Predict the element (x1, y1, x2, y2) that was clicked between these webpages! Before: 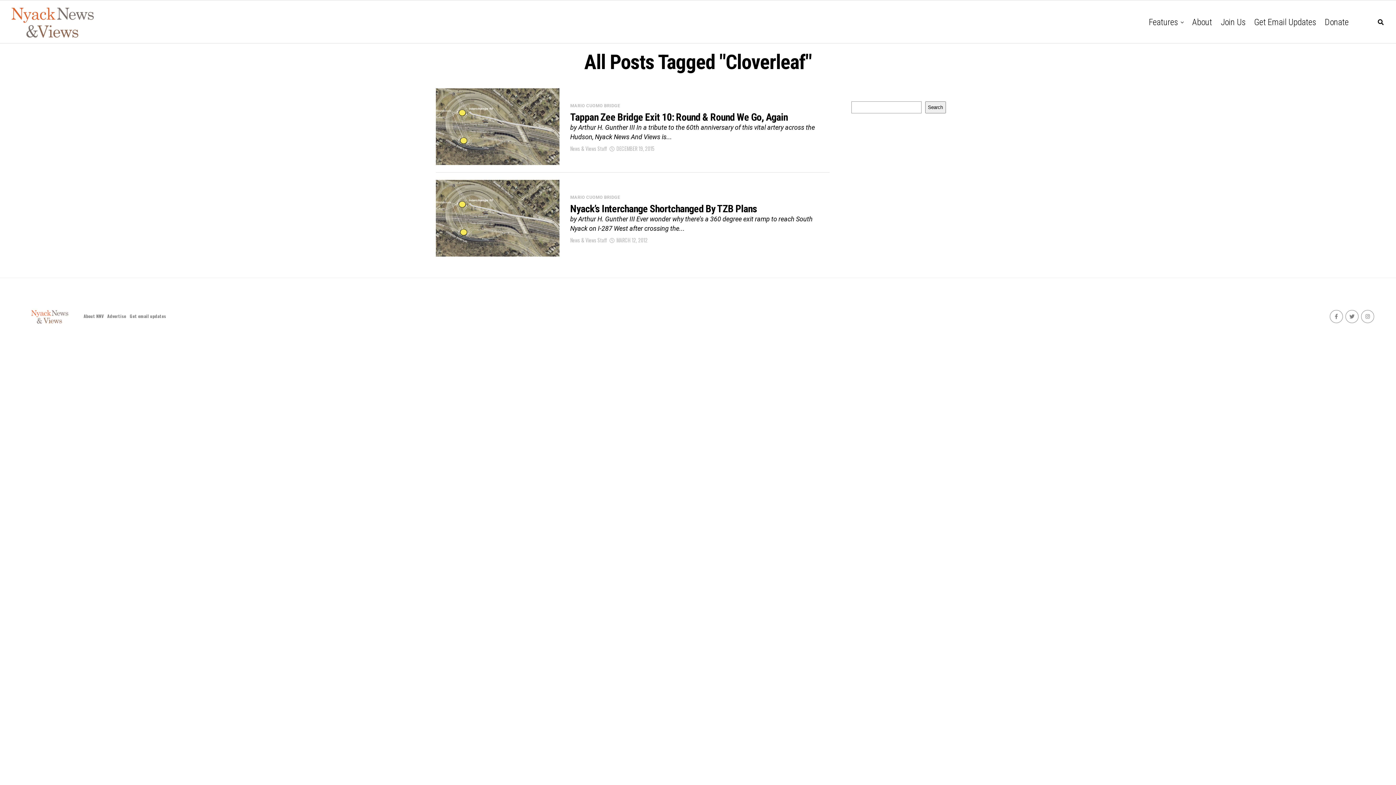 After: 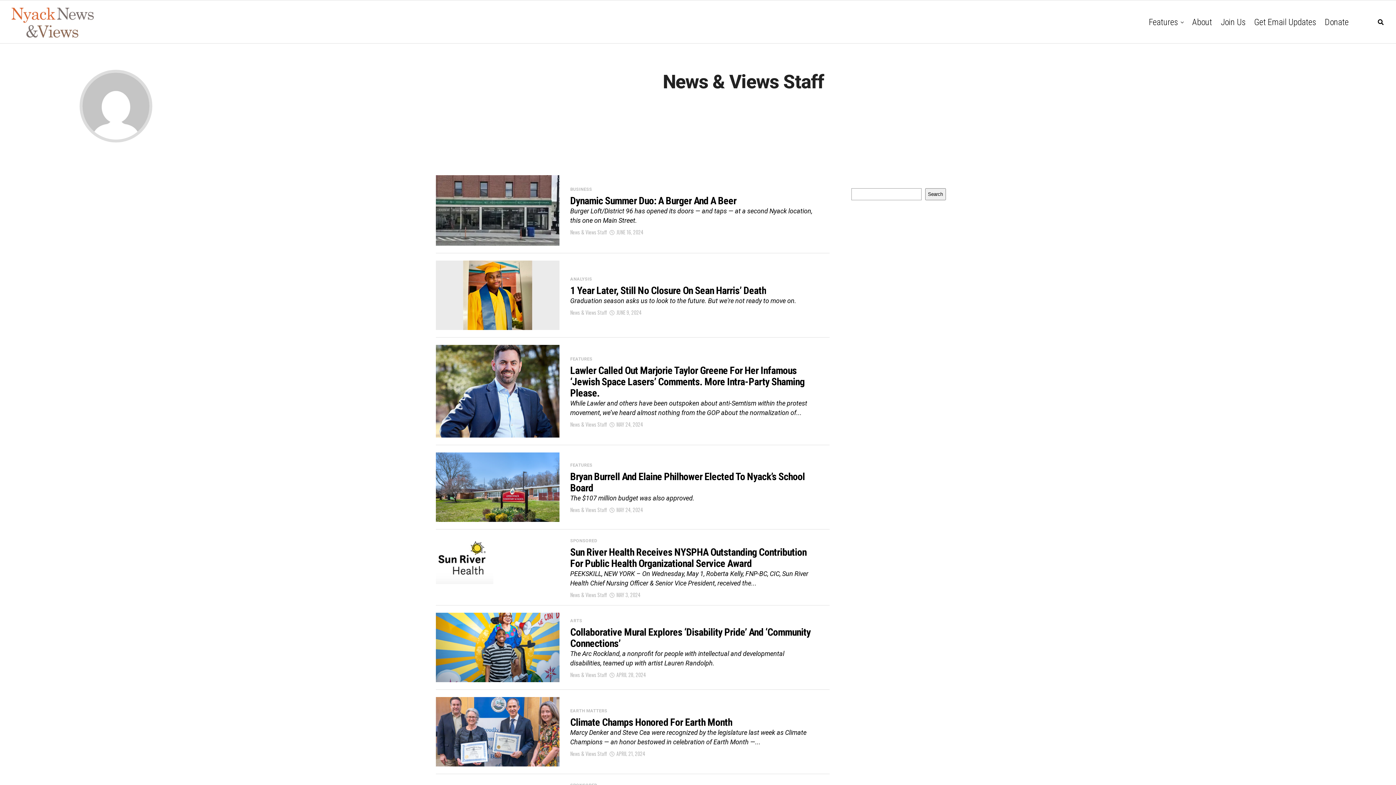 Action: label: News & Views Staff bbox: (570, 144, 607, 152)